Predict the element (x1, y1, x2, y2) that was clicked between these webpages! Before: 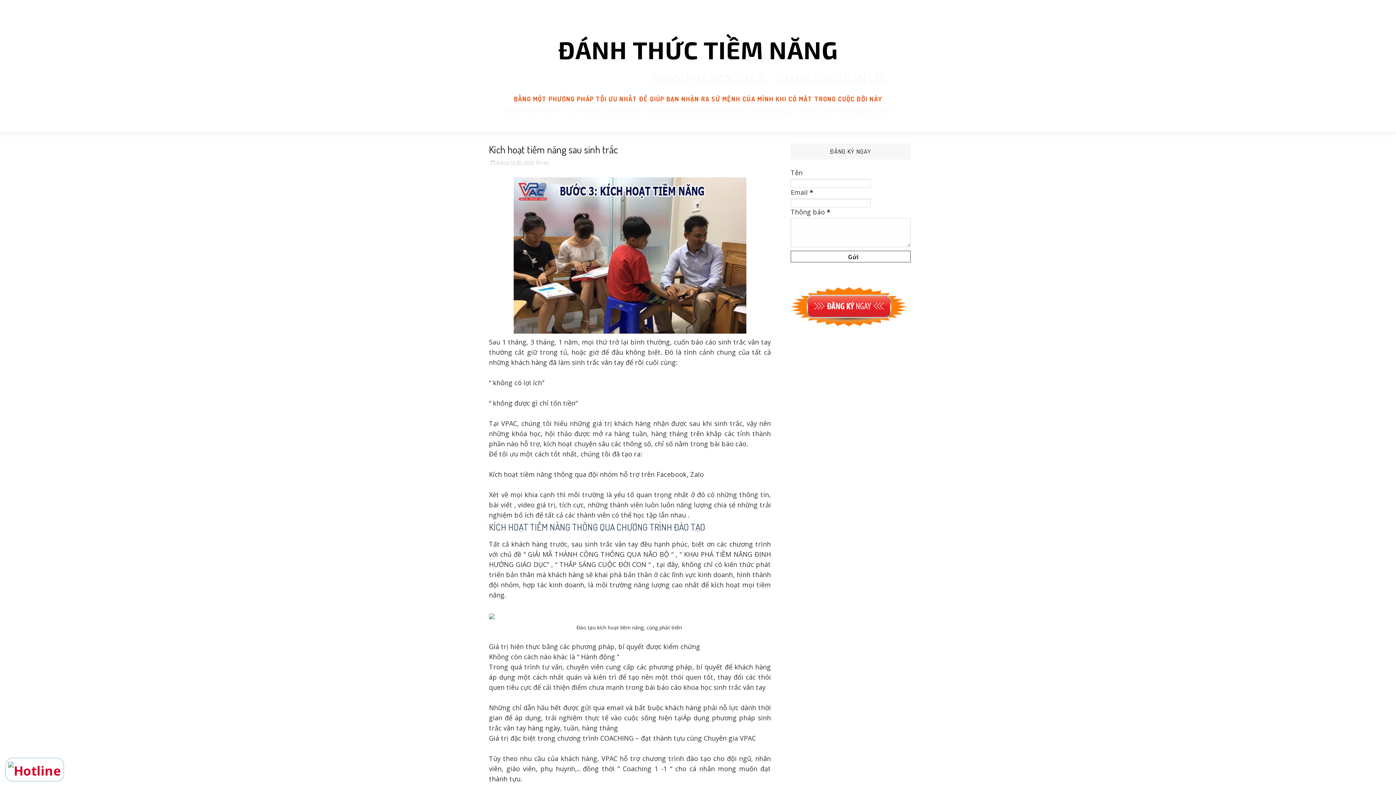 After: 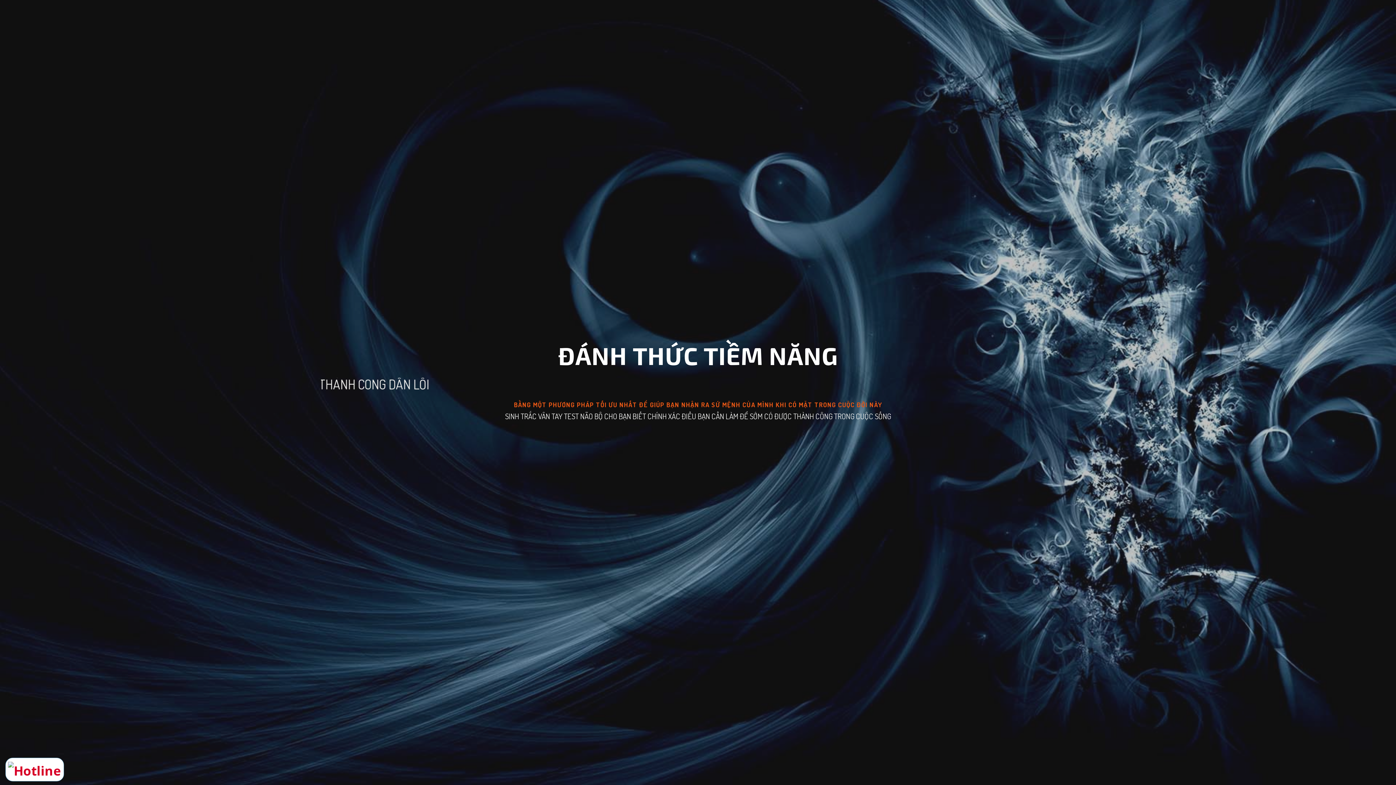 Action: bbox: (558, 34, 838, 64) label: ĐÁNH THỨC TIỀM NĂNG